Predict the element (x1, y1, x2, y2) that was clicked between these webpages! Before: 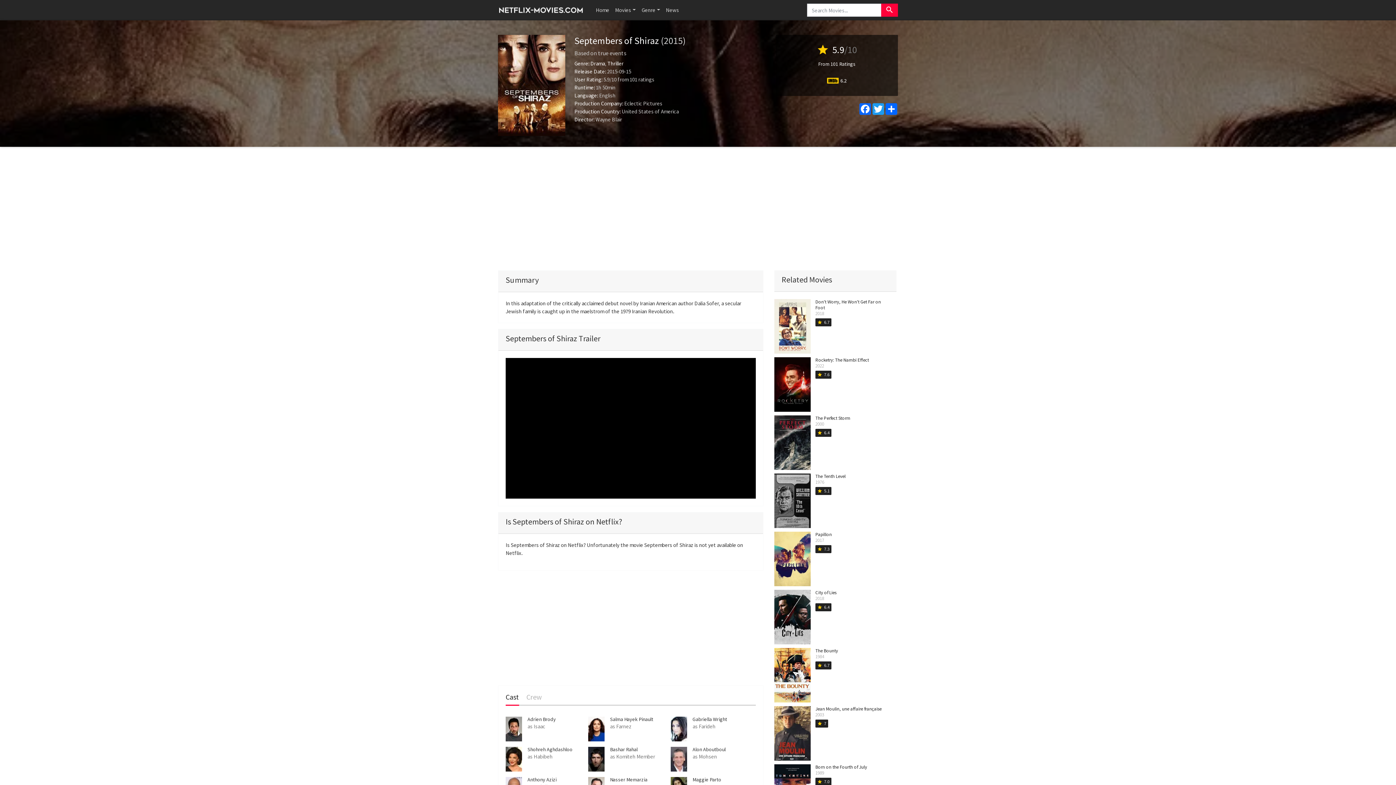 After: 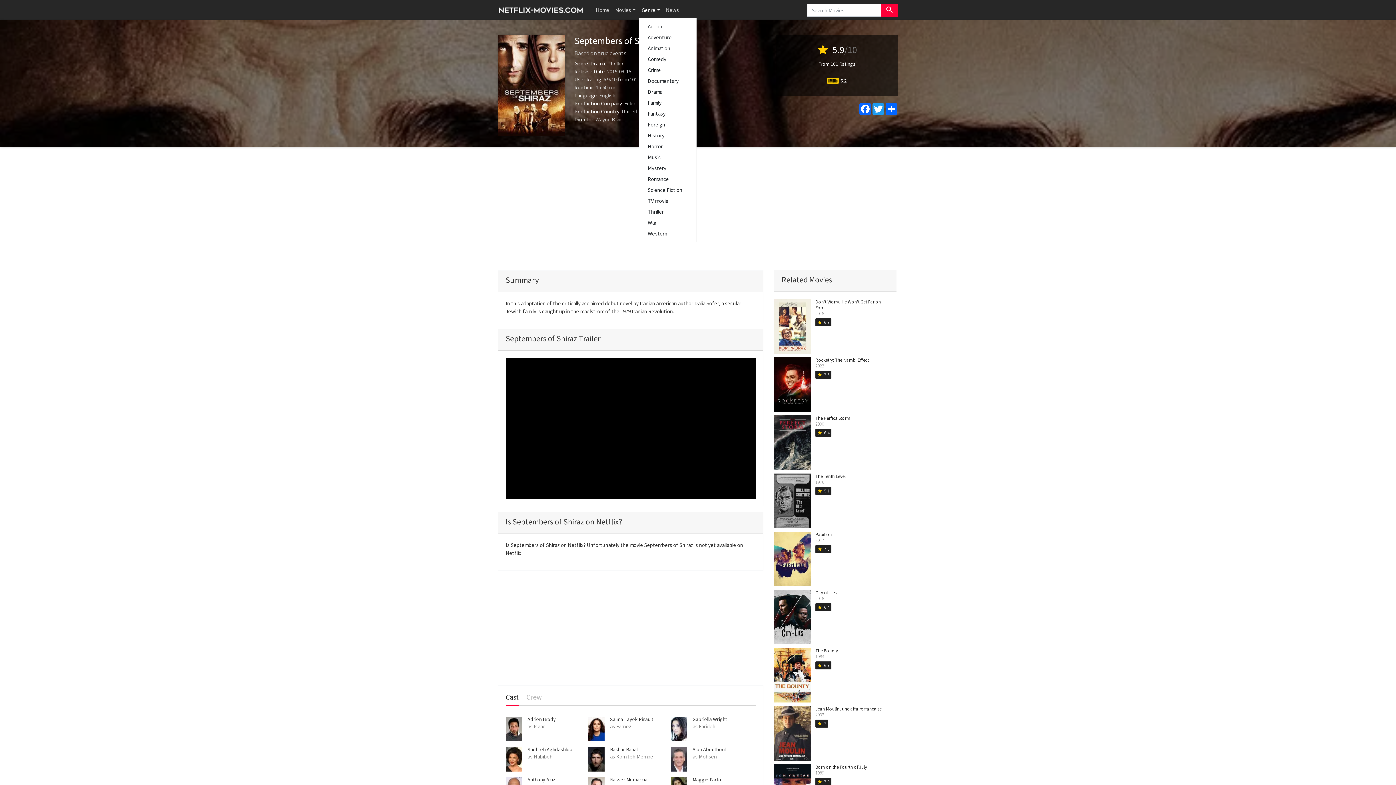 Action: bbox: (638, 3, 663, 17) label: Genre